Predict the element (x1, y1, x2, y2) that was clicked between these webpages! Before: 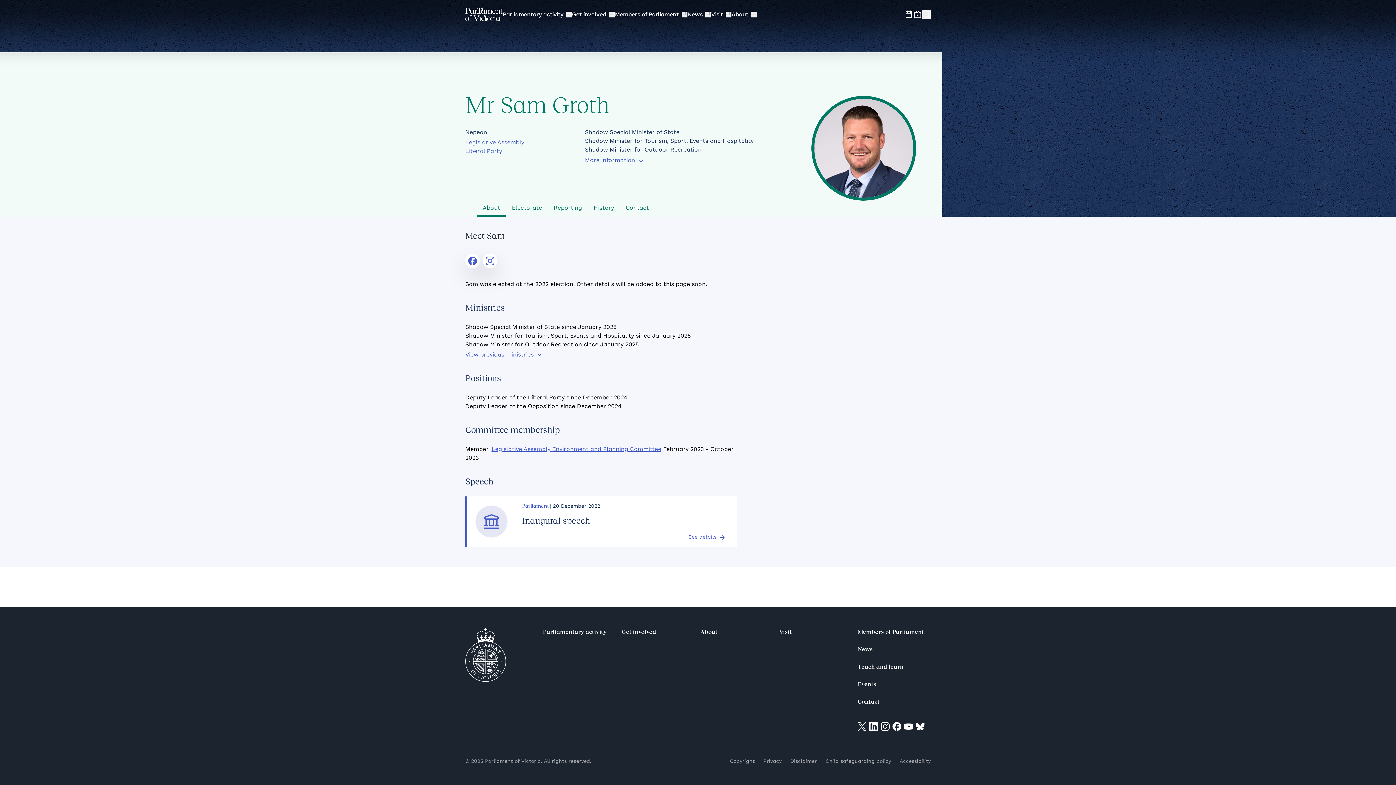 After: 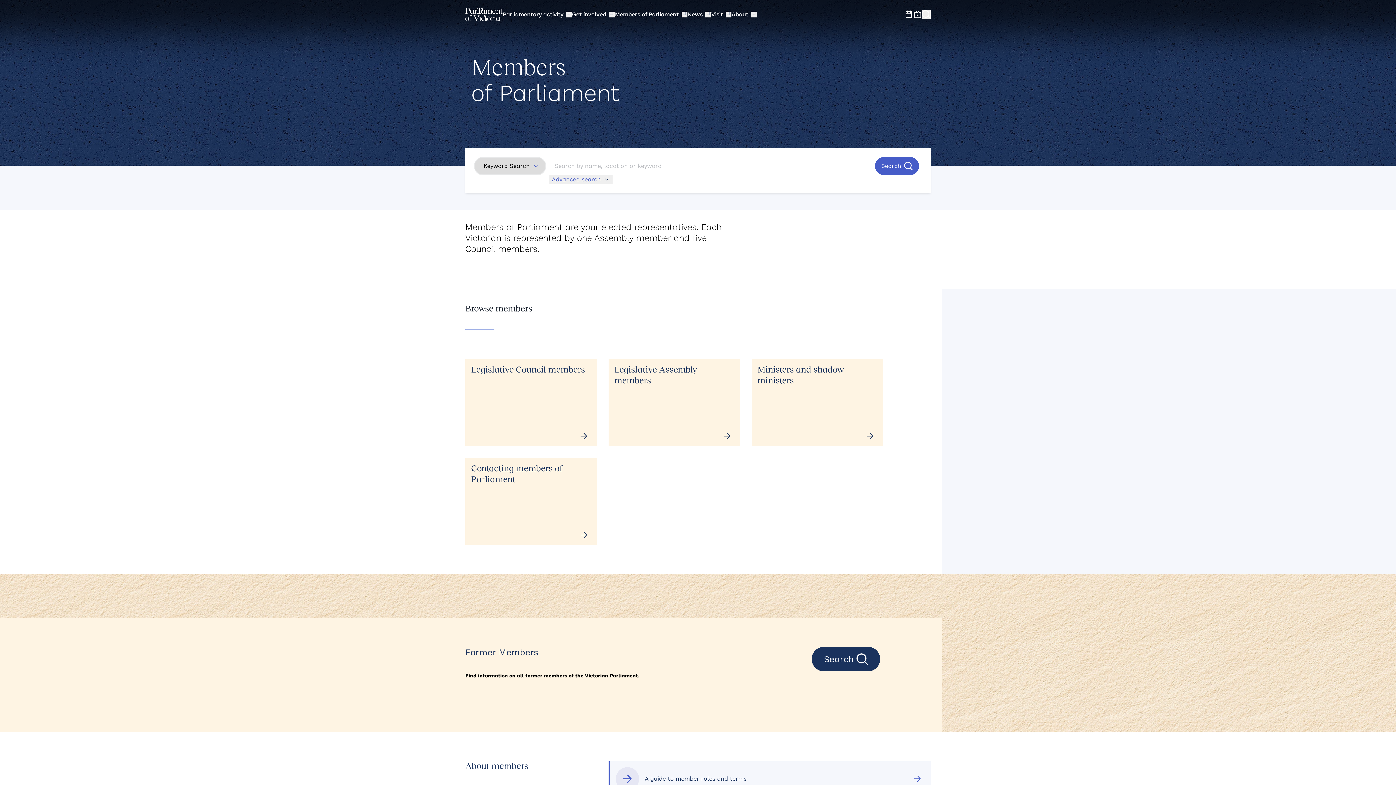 Action: label: Members of Parliament bbox: (615, 0, 678, 29)